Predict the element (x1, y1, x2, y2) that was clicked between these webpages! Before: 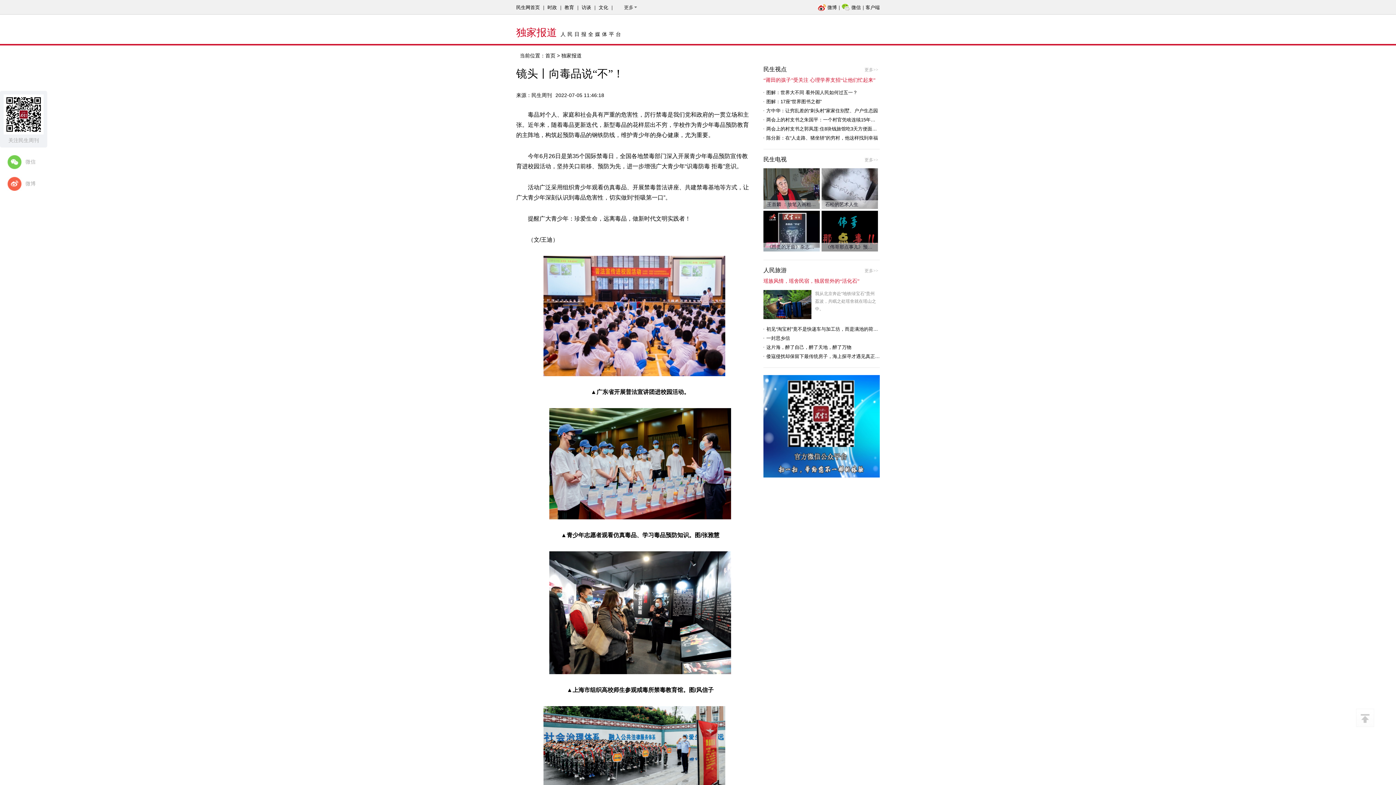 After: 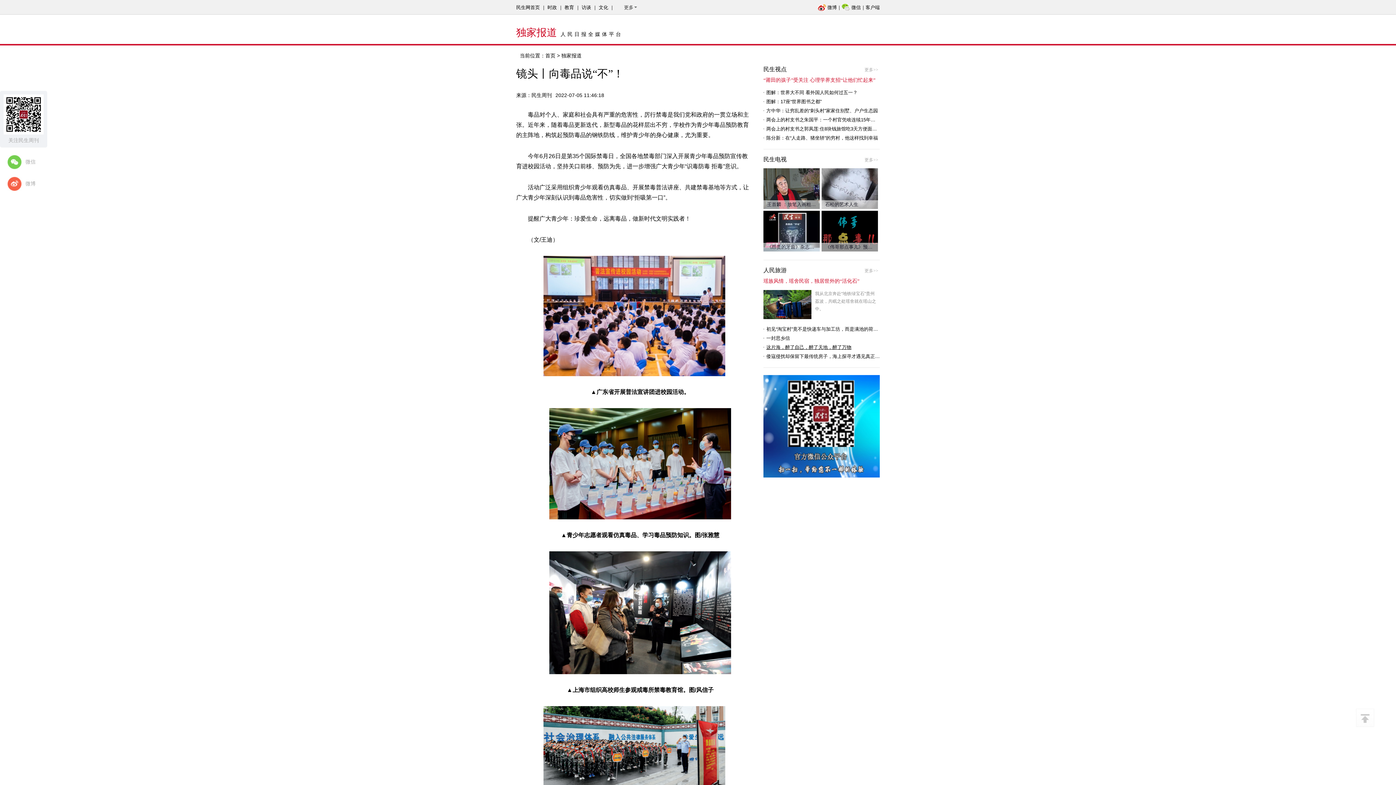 Action: label: 这片海，醉了自己，醉了天地，醉了万物 bbox: (766, 344, 851, 350)